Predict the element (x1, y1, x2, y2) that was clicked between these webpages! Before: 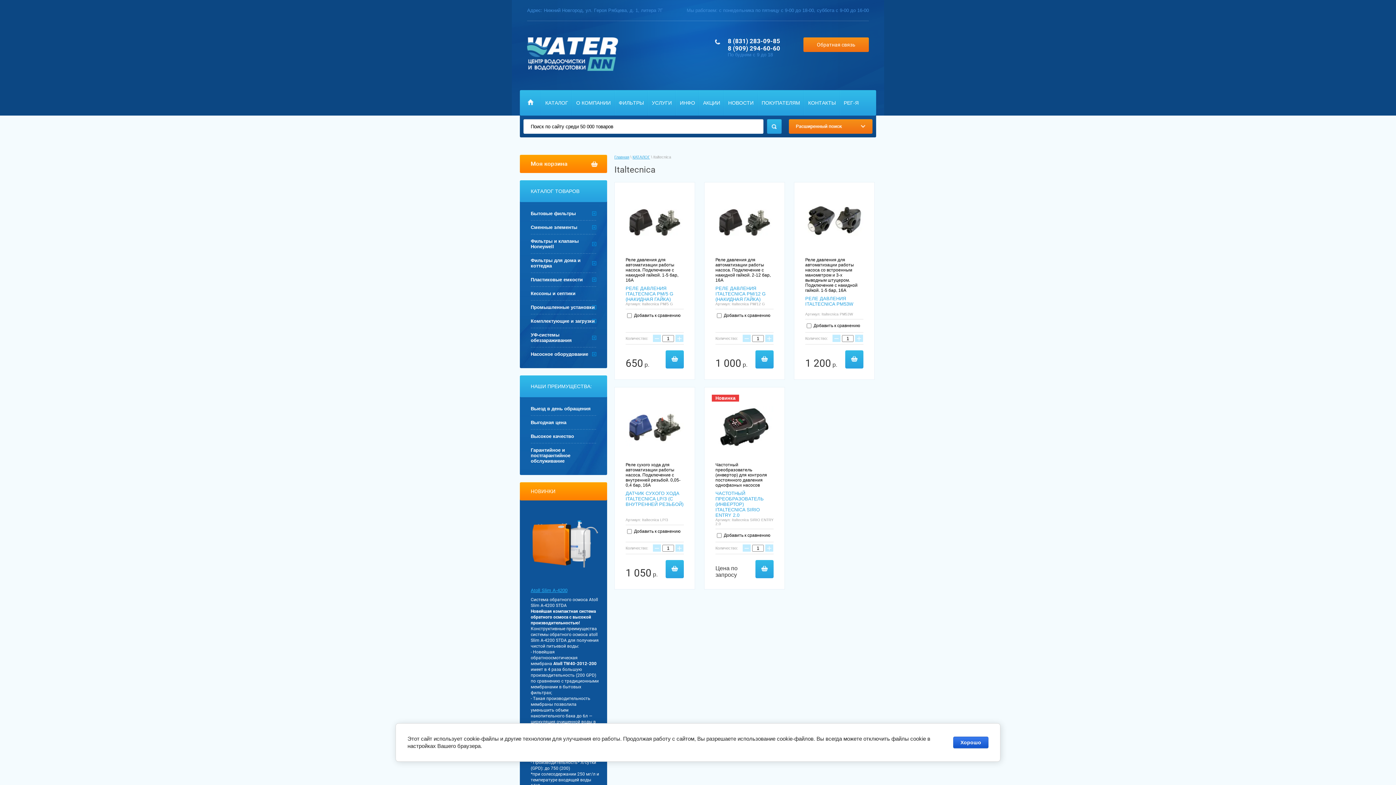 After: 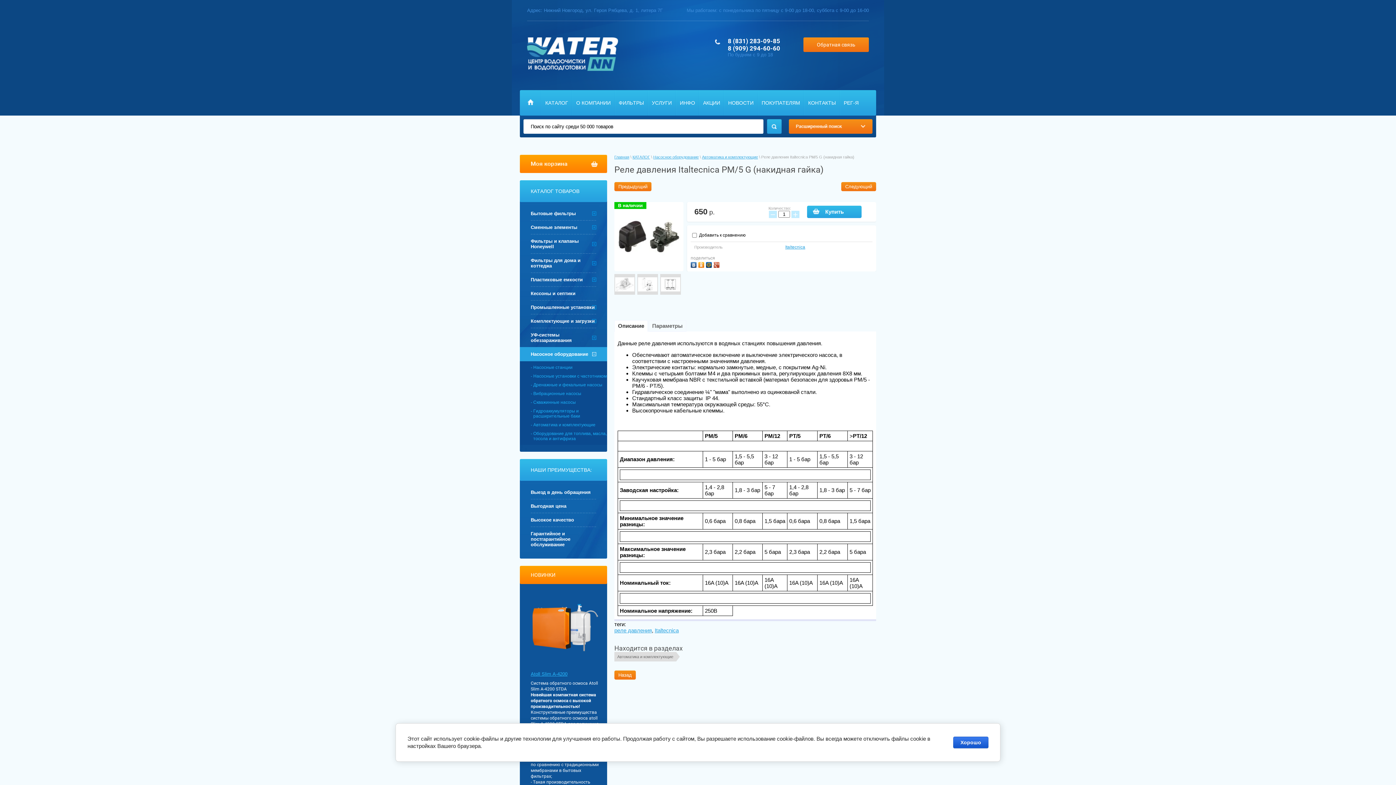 Action: label: РЕЛЕ ДАВЛЕНИЯ ITALTECNICA PM/5 G (НАКИДНАЯ ГАЙКА) bbox: (625, 285, 673, 302)